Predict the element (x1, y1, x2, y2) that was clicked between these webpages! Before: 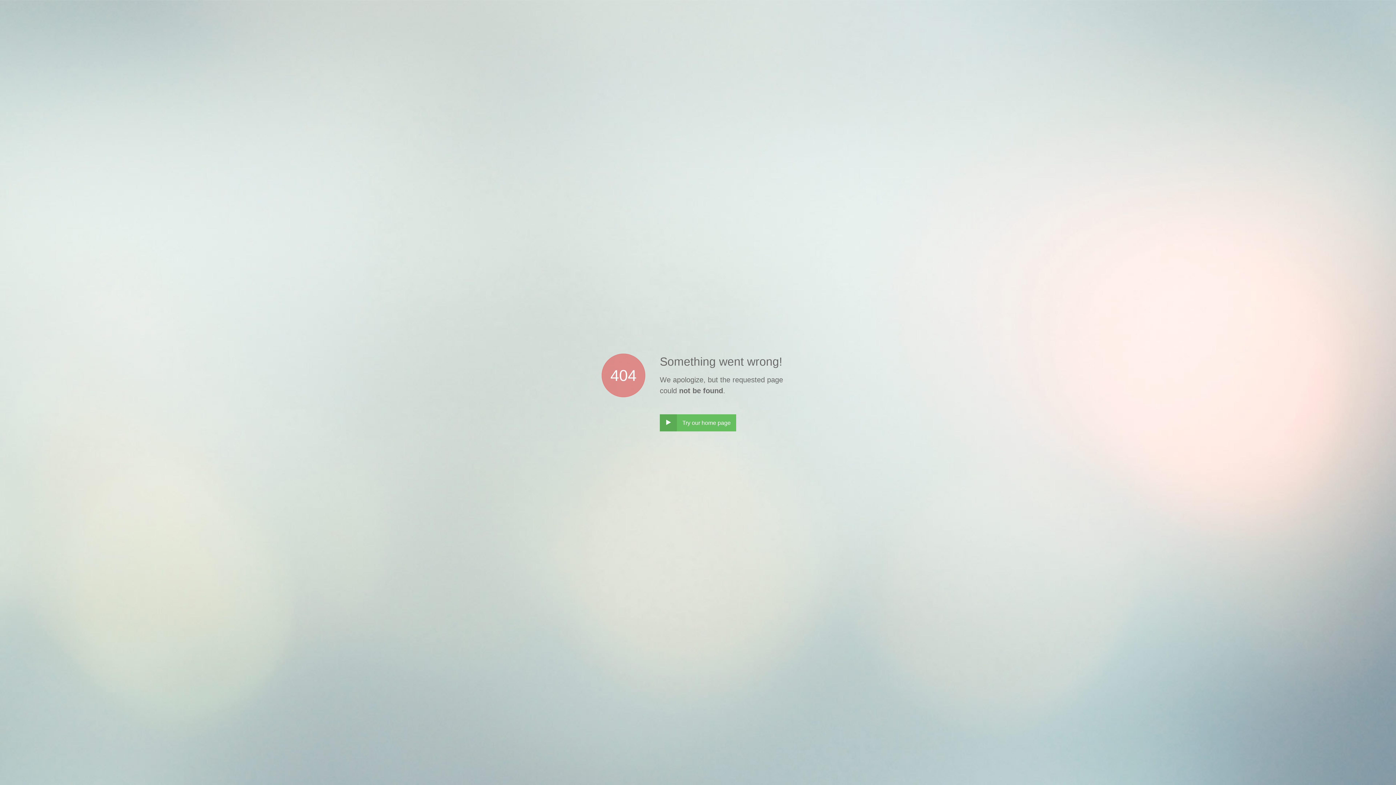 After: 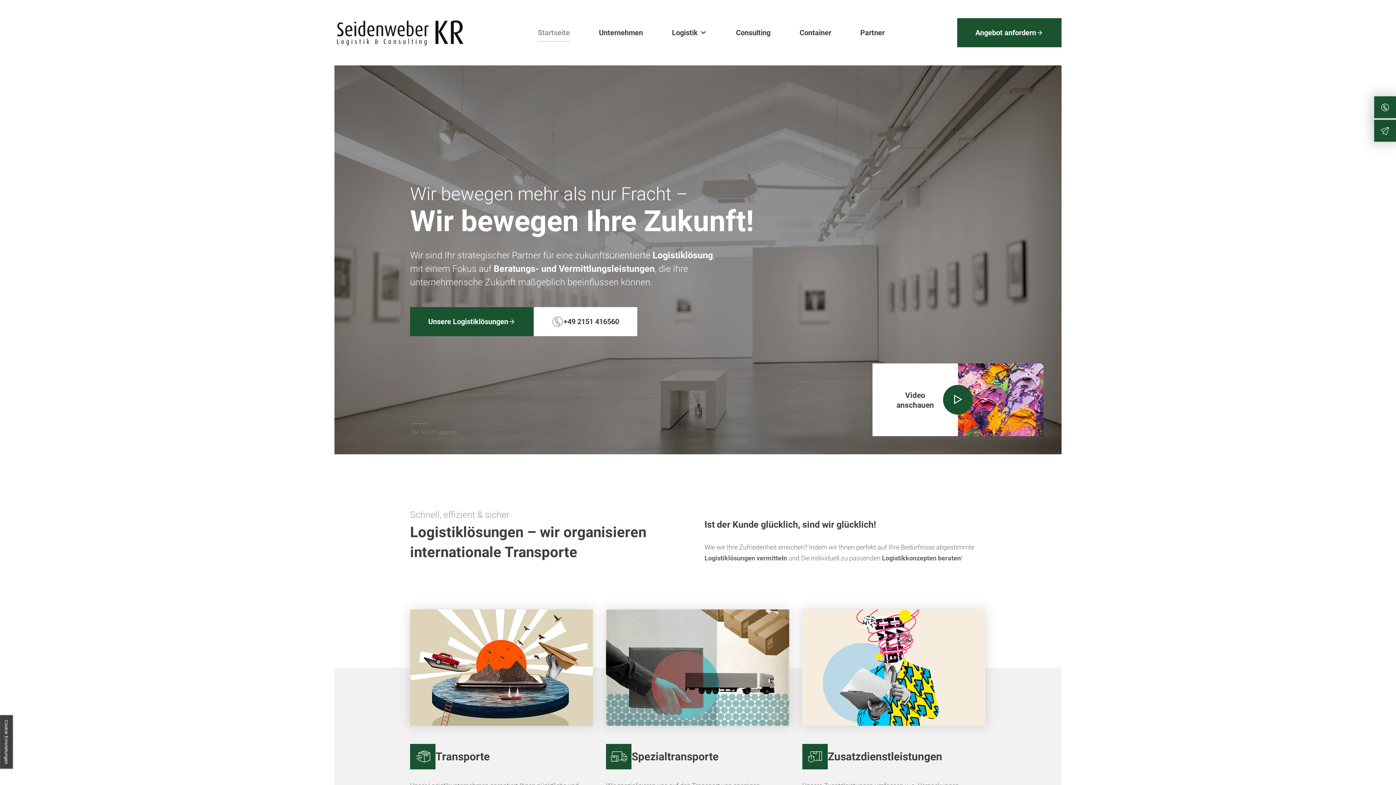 Action: bbox: (660, 414, 736, 431) label: ‣
Try our home page